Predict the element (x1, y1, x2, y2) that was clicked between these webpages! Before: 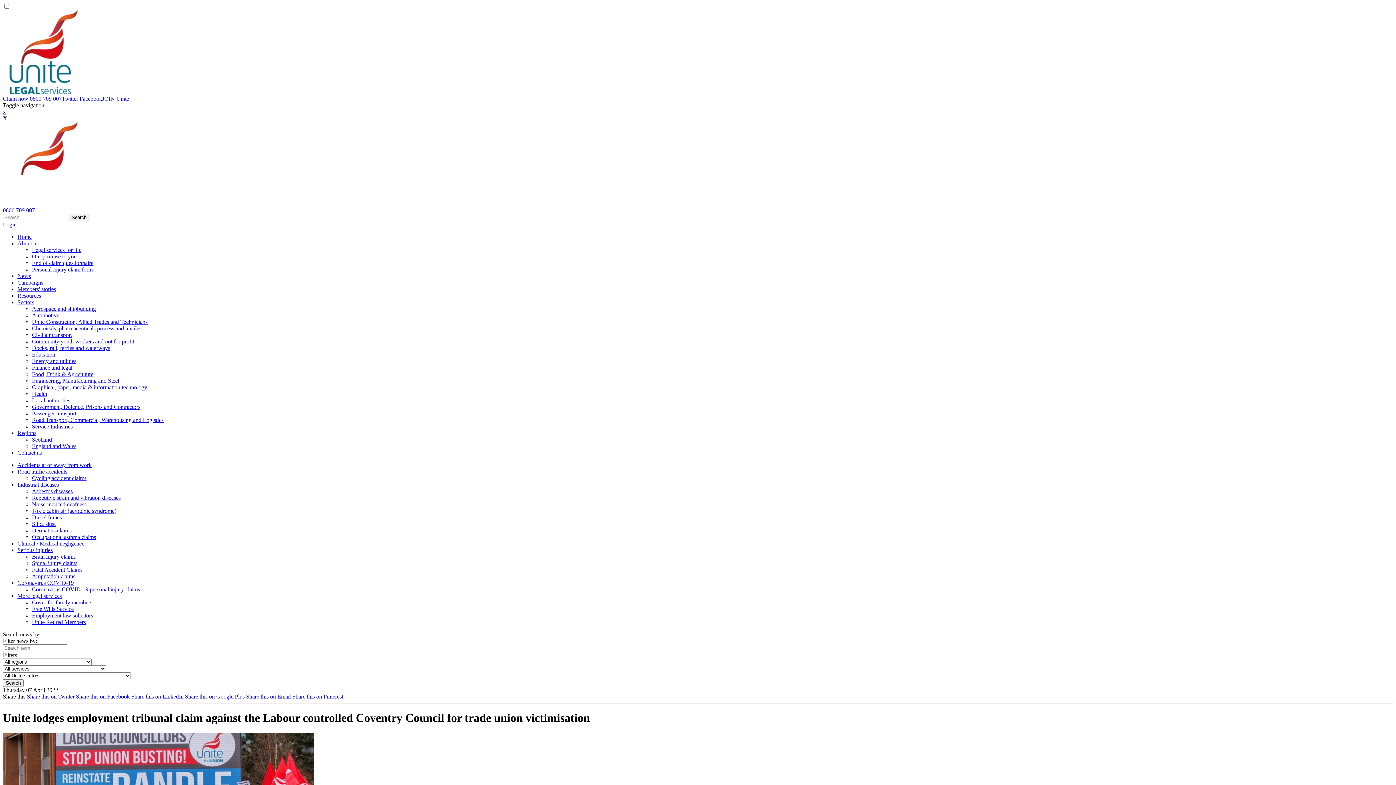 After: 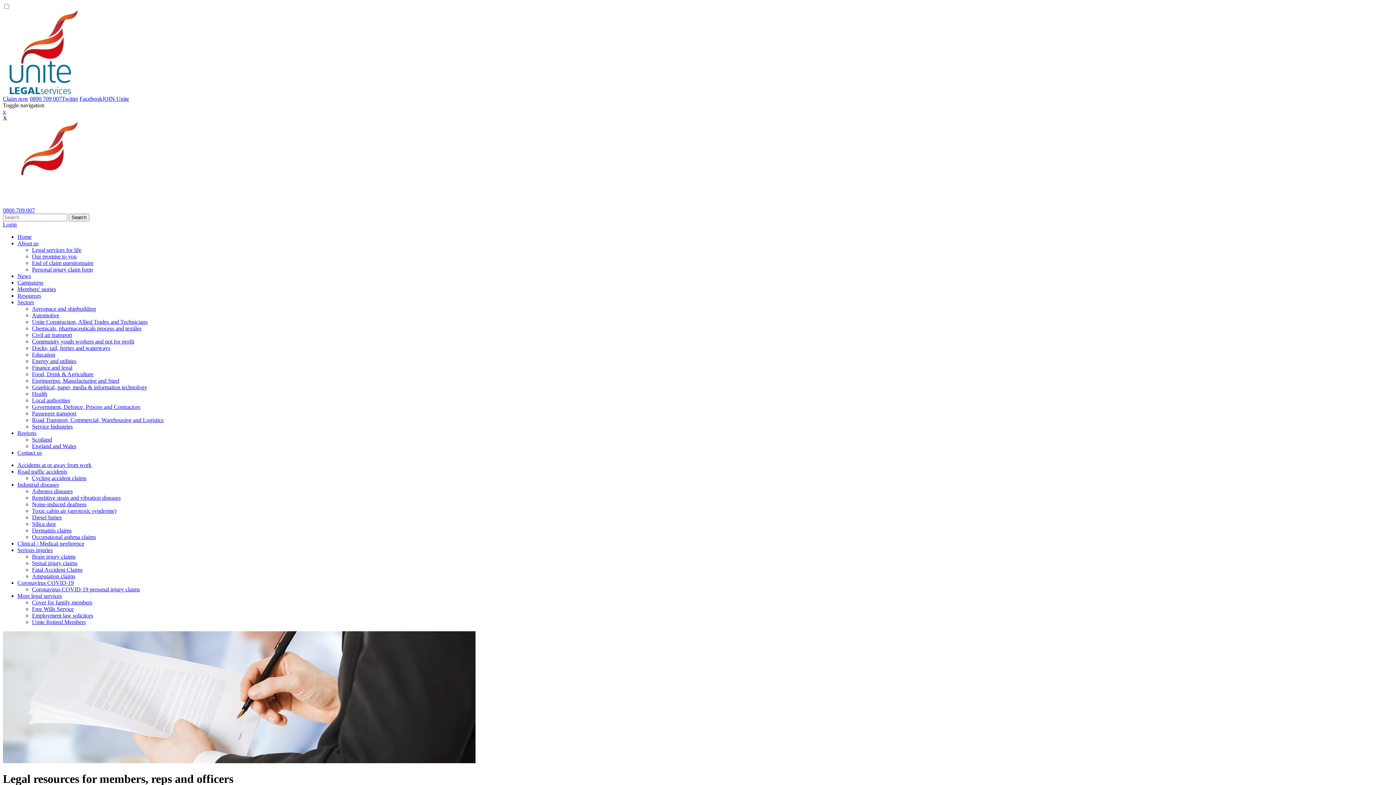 Action: bbox: (17, 292, 41, 298) label: Resources